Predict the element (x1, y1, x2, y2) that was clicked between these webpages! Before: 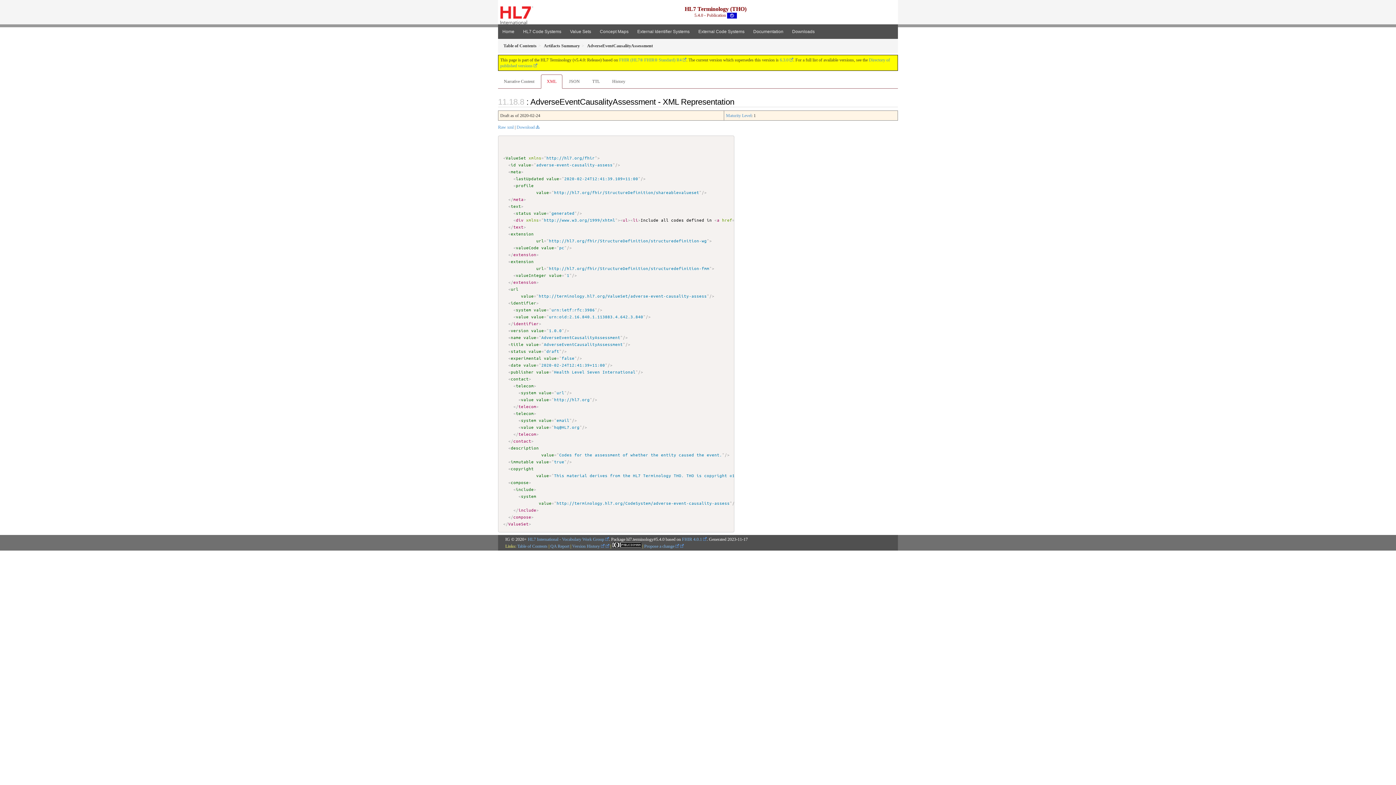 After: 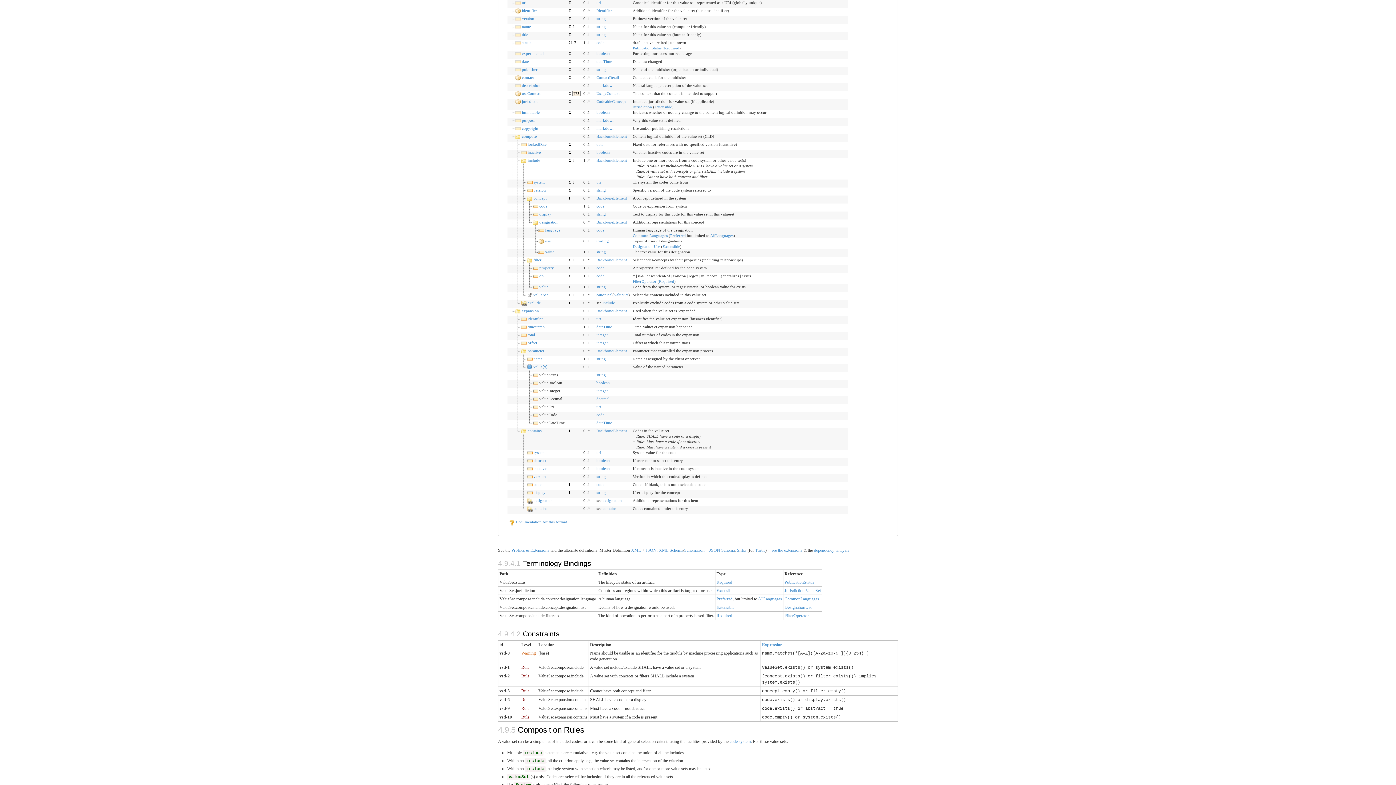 Action: label: url bbox: (511, 286, 518, 291)